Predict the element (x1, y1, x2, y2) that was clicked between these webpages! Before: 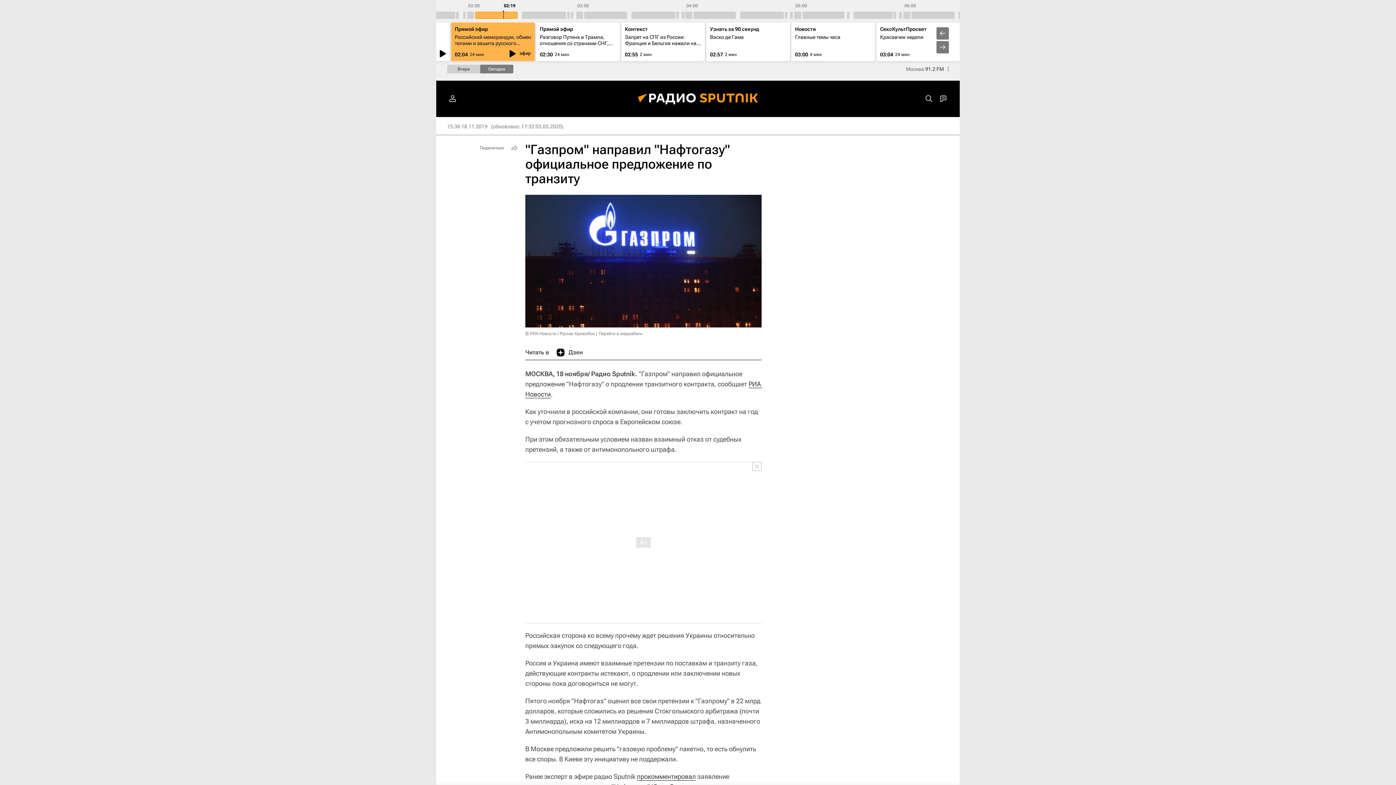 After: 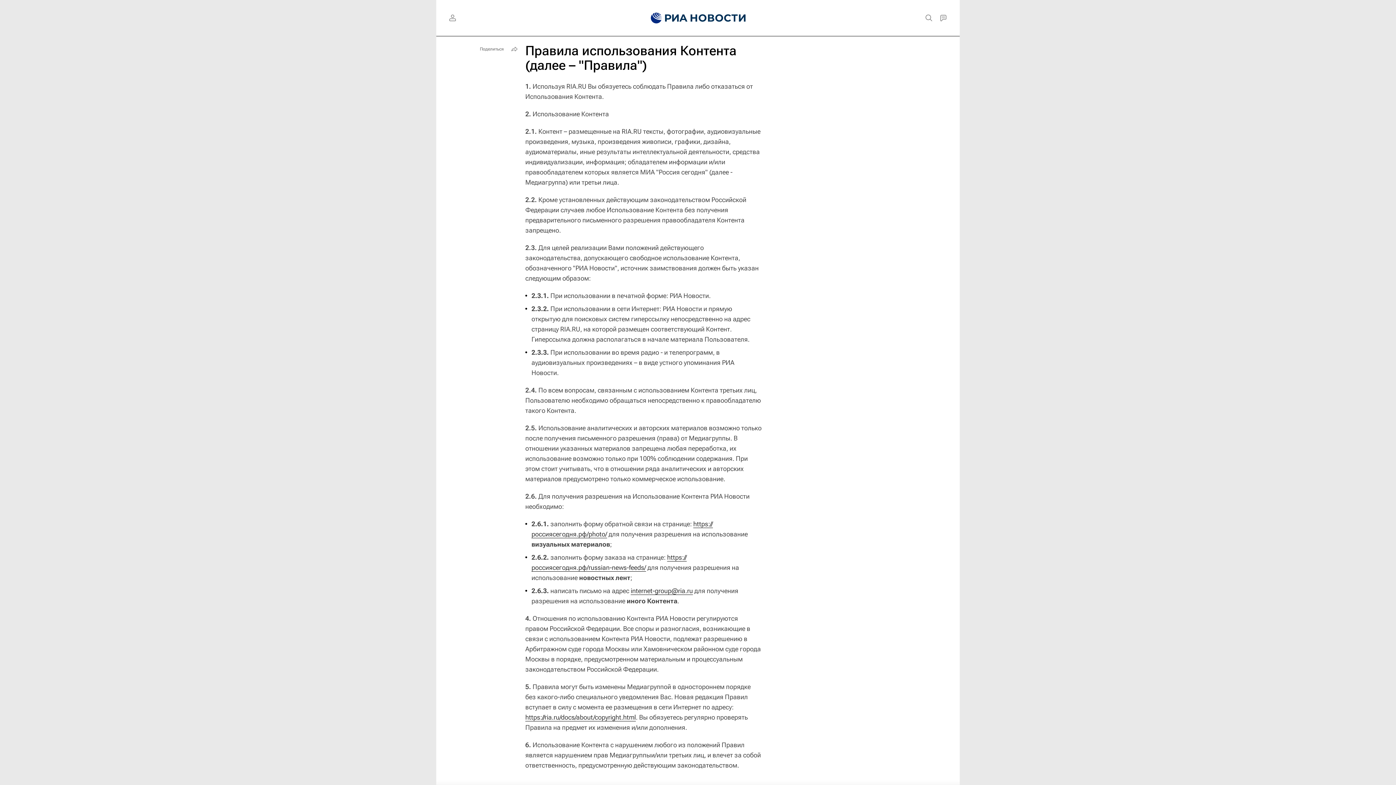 Action: bbox: (525, 331, 594, 336) label: © РИА Новости / Руслан Кривобок